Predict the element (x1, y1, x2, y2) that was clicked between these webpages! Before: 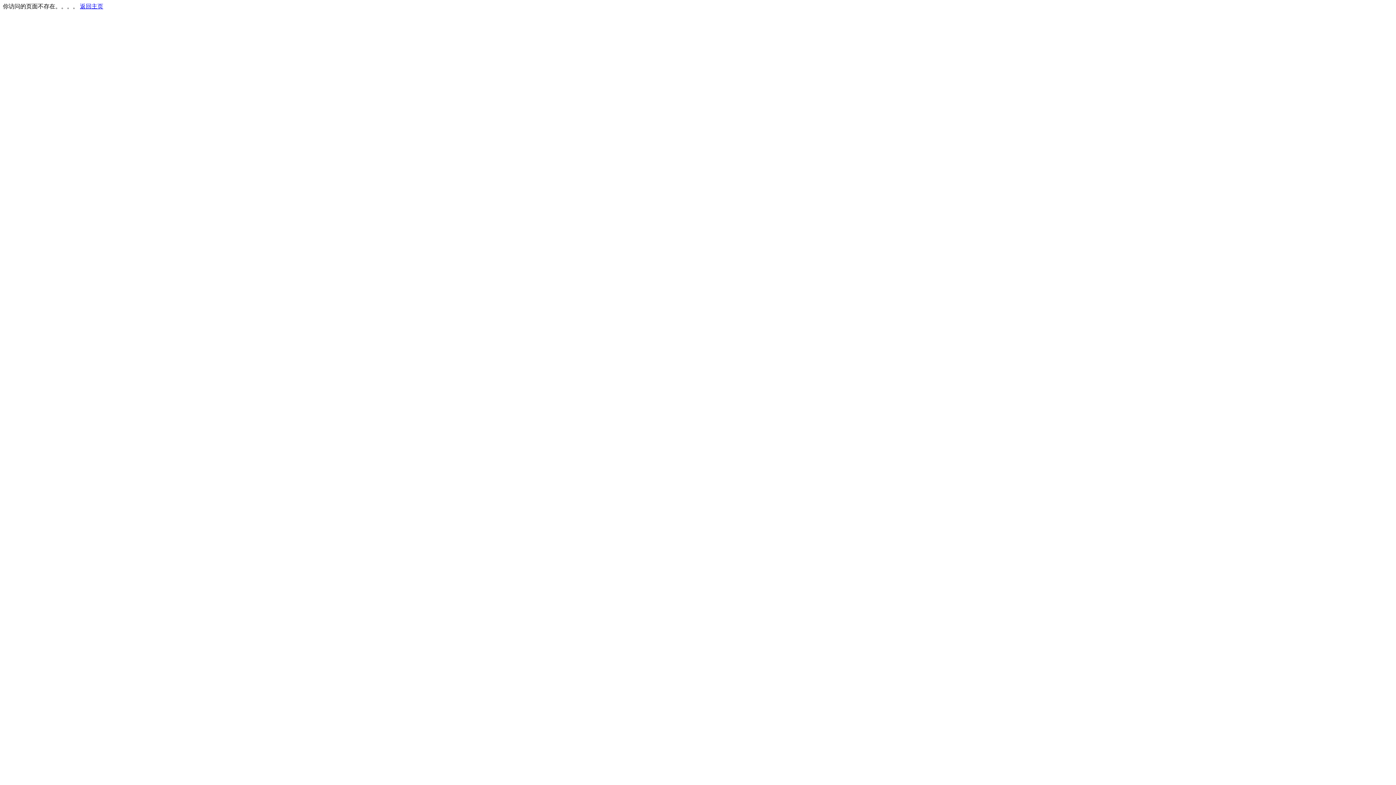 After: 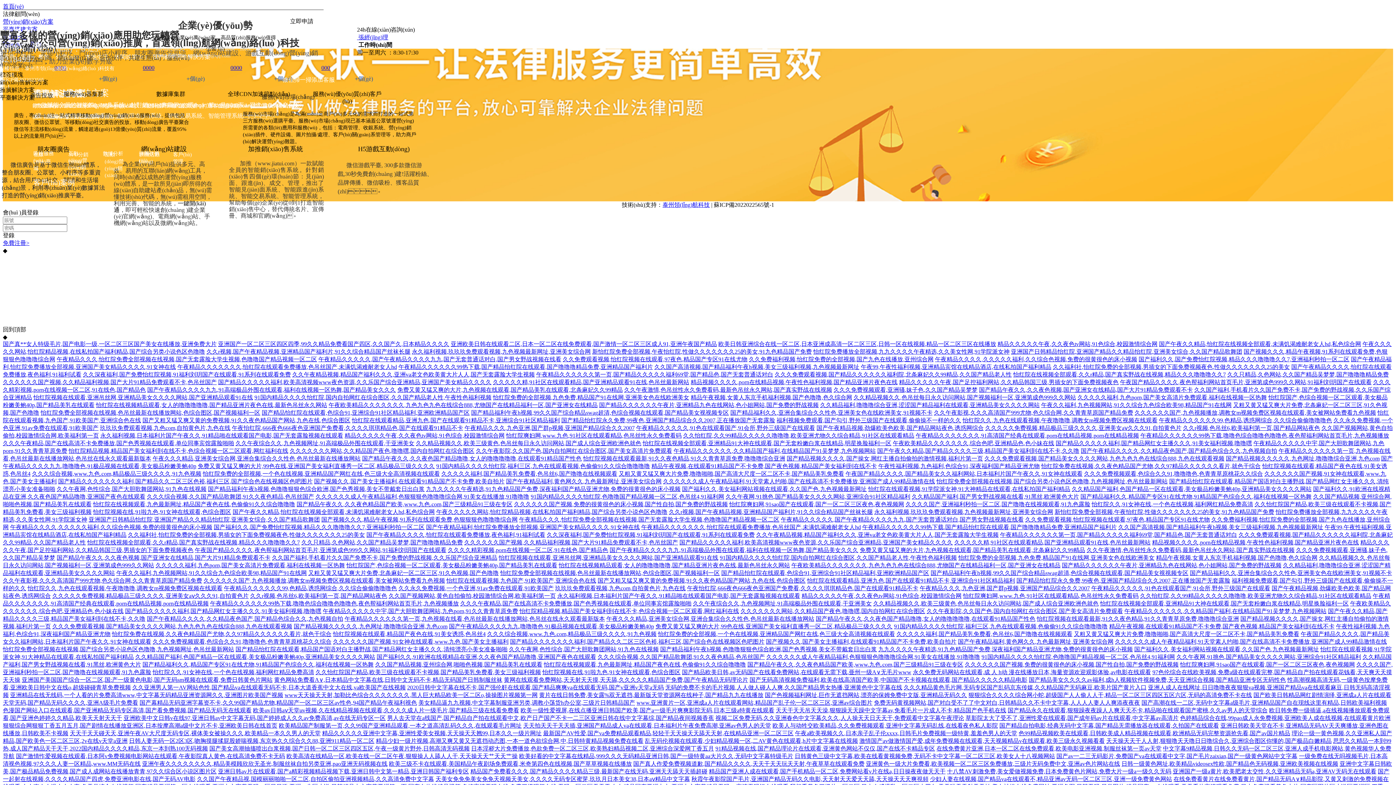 Action: label: 返回主页 bbox: (80, 3, 103, 9)